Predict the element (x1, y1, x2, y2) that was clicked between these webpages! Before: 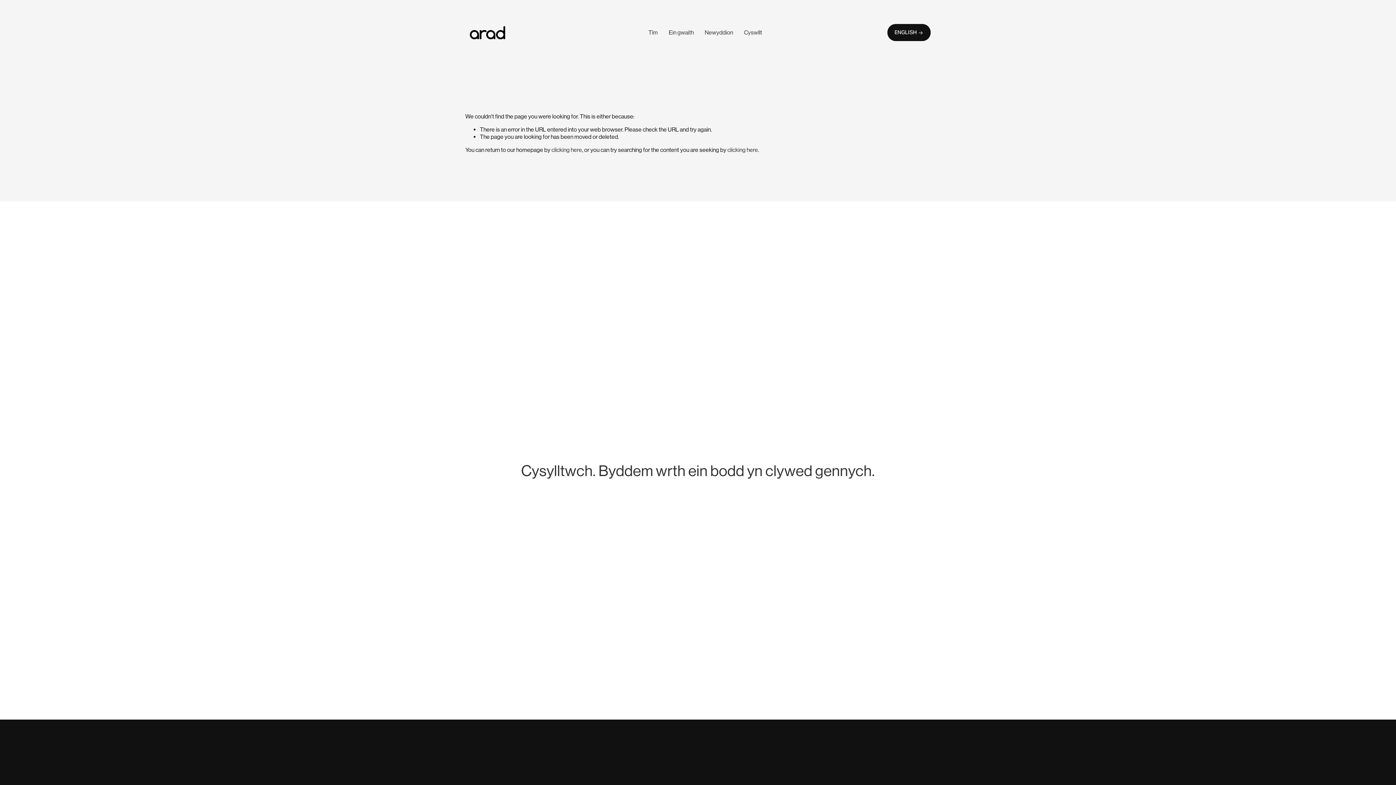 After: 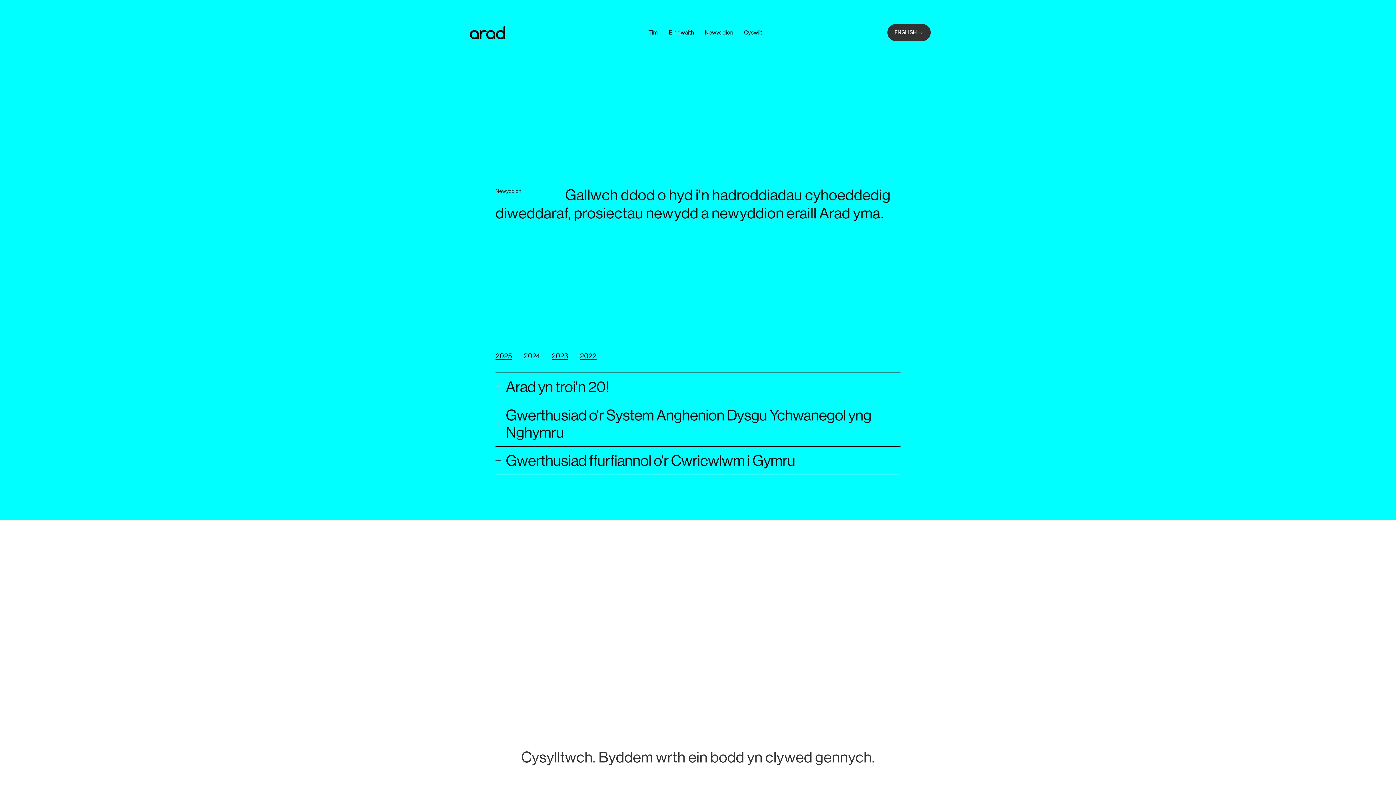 Action: label: Newyddion bbox: (704, 28, 733, 36)